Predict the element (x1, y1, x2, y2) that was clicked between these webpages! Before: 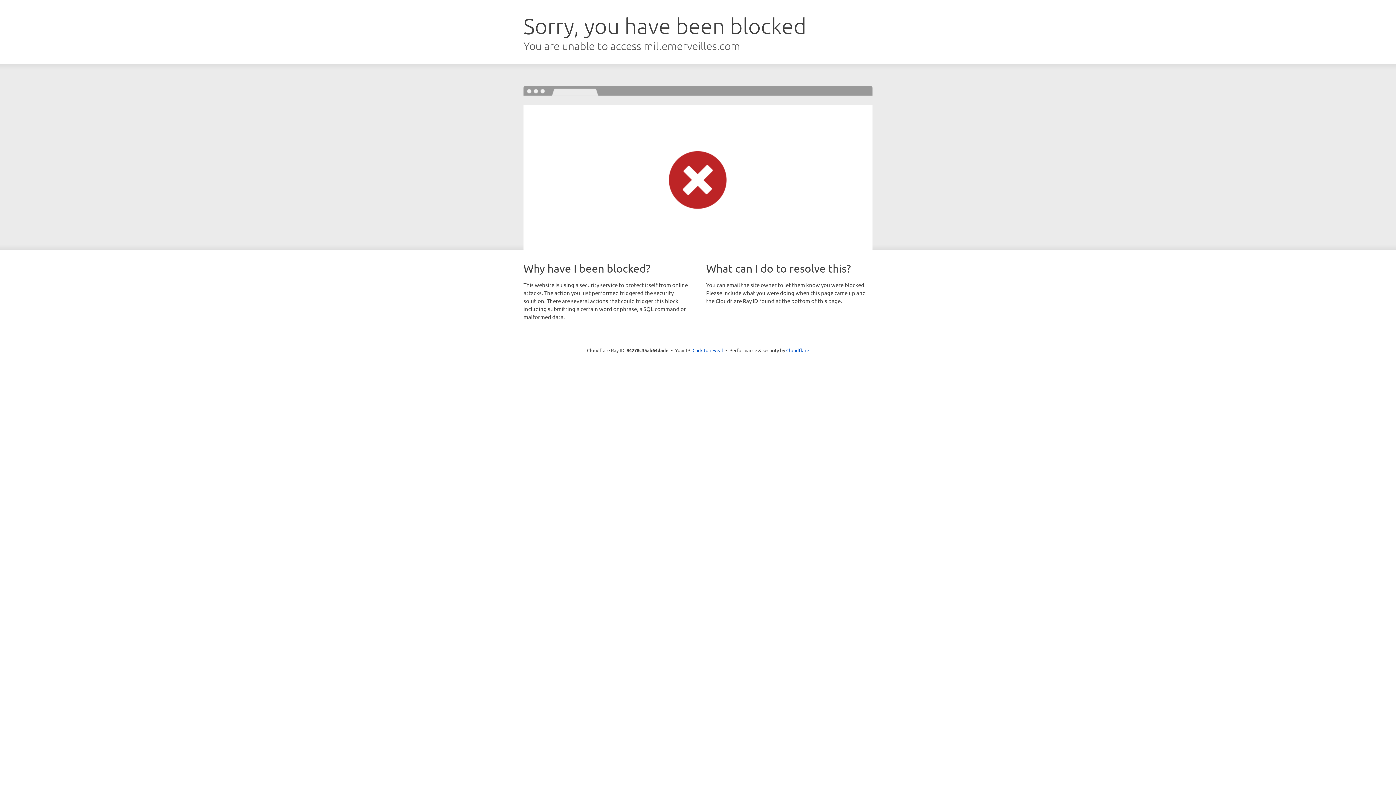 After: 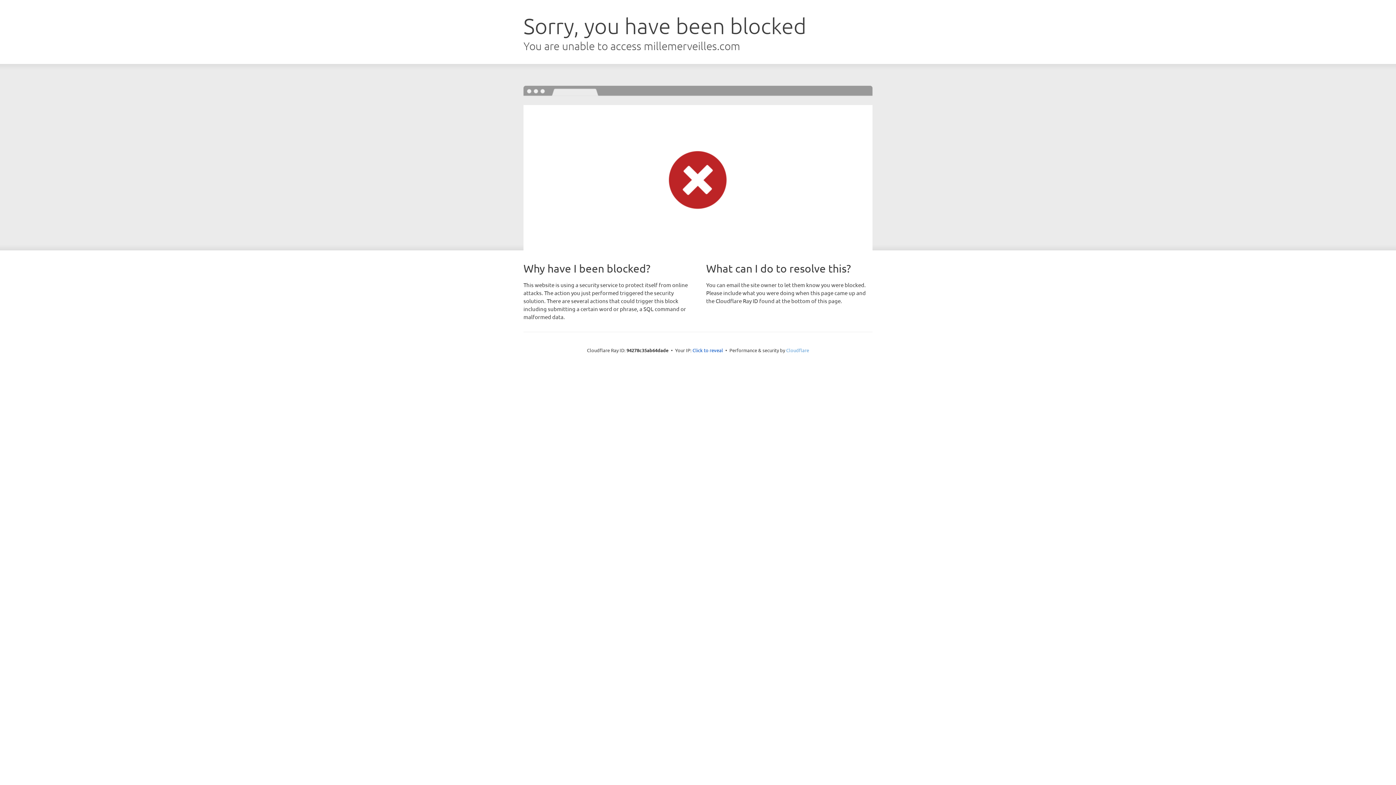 Action: label: Cloudflare bbox: (786, 347, 809, 353)